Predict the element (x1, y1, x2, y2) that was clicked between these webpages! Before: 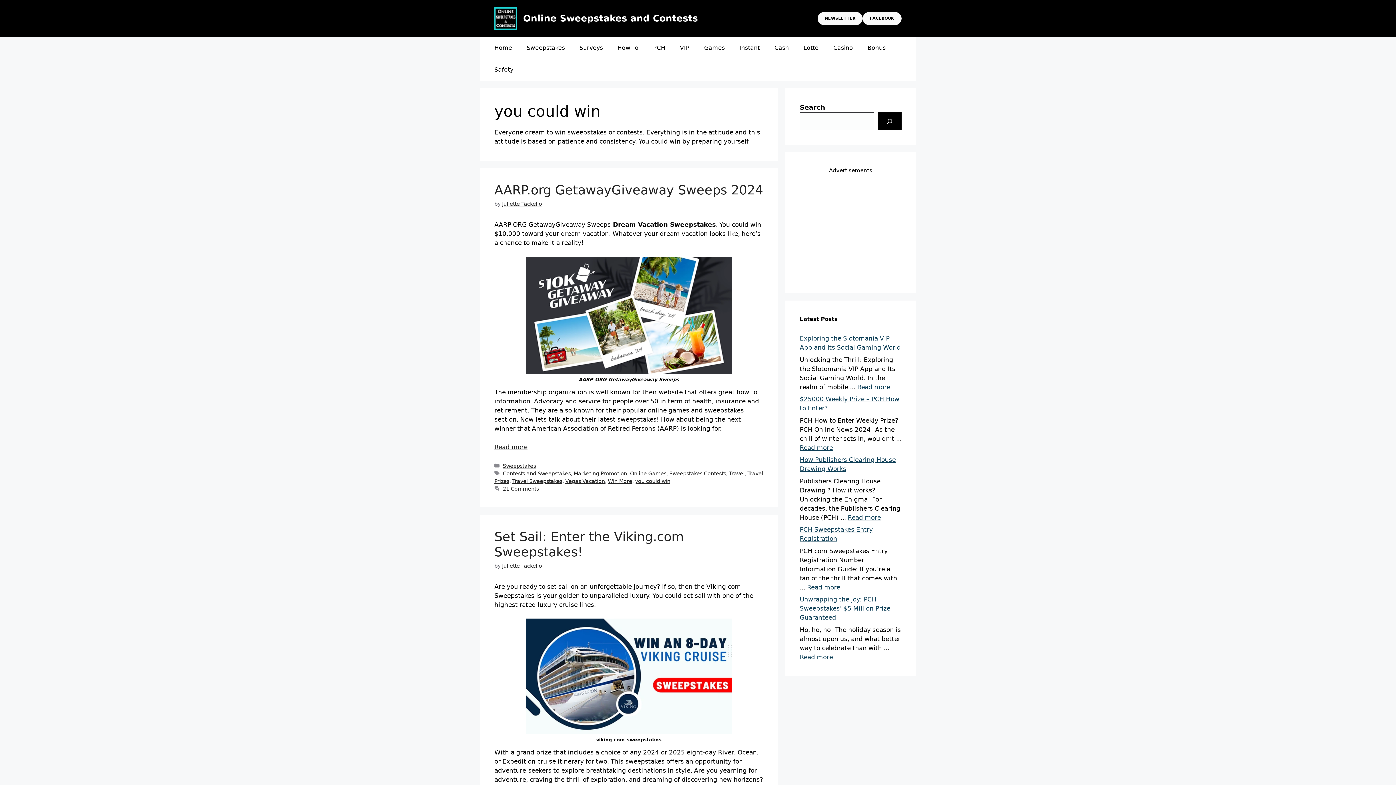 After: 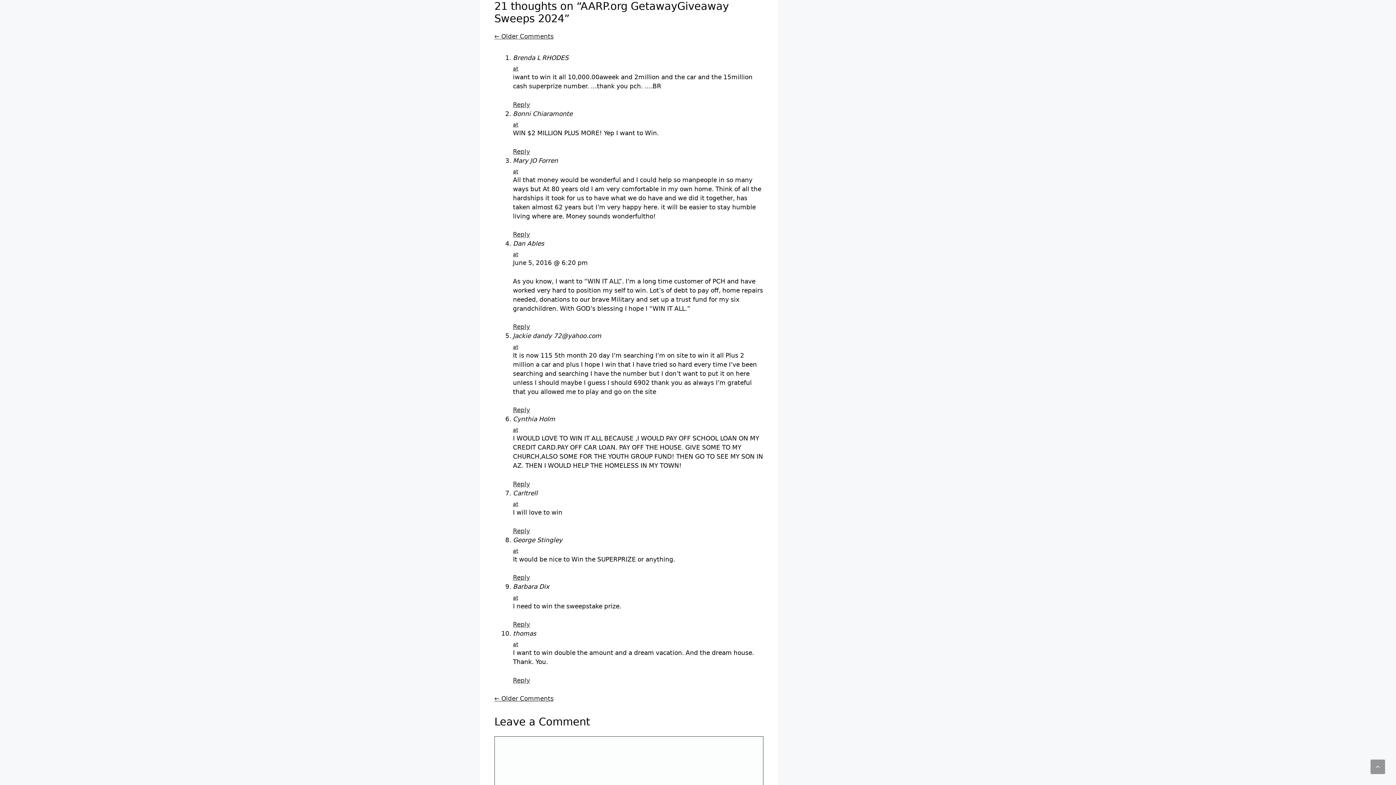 Action: label: 21 Comments bbox: (502, 486, 538, 491)